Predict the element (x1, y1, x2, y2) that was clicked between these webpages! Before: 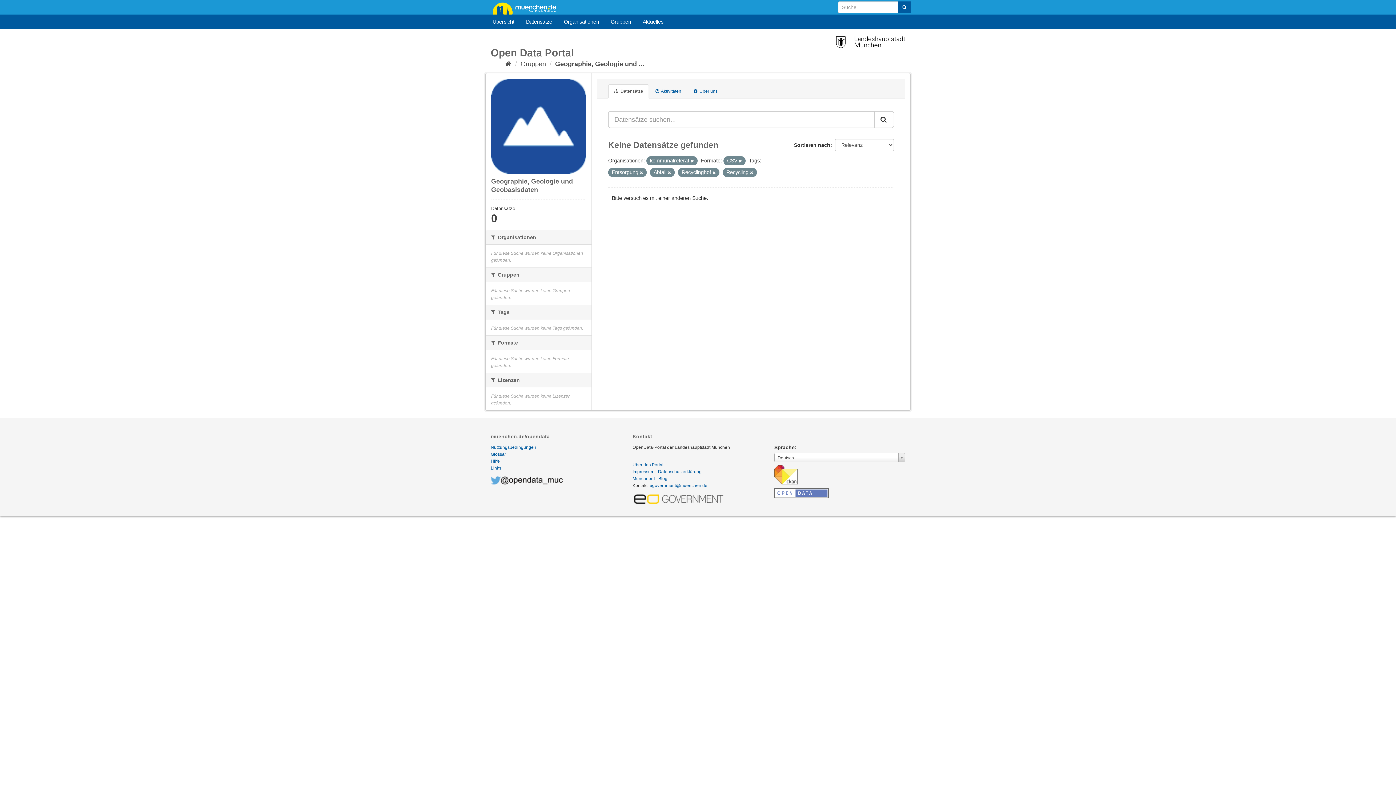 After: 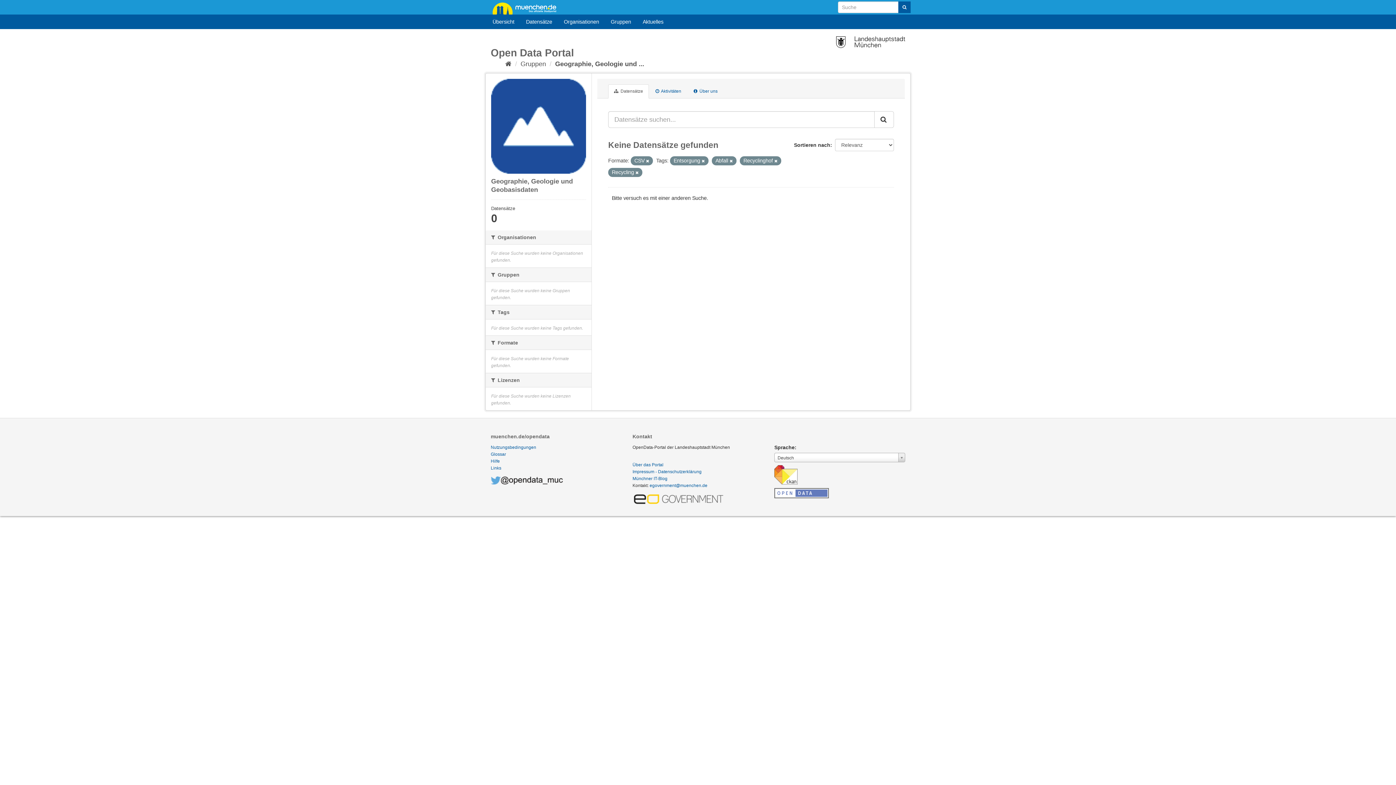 Action: bbox: (690, 158, 694, 163)